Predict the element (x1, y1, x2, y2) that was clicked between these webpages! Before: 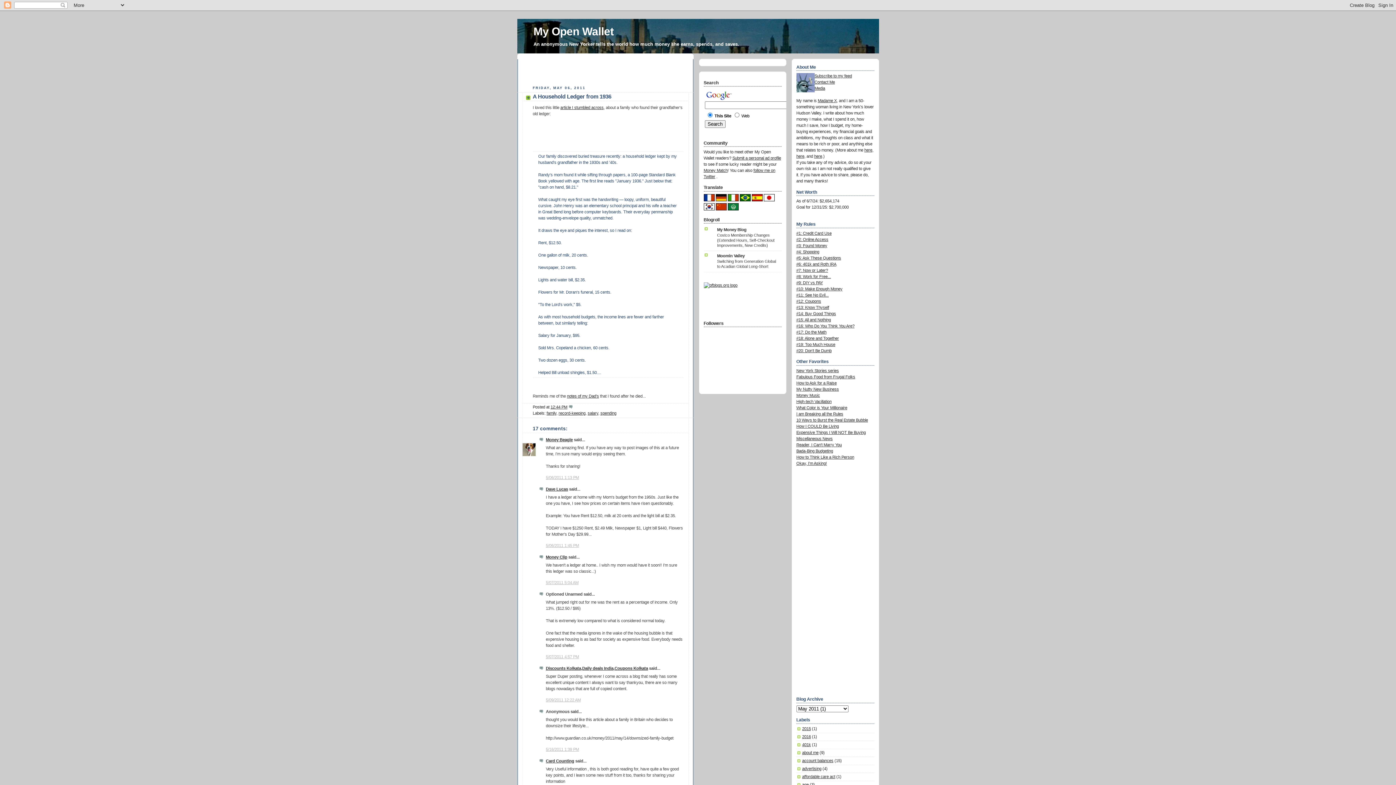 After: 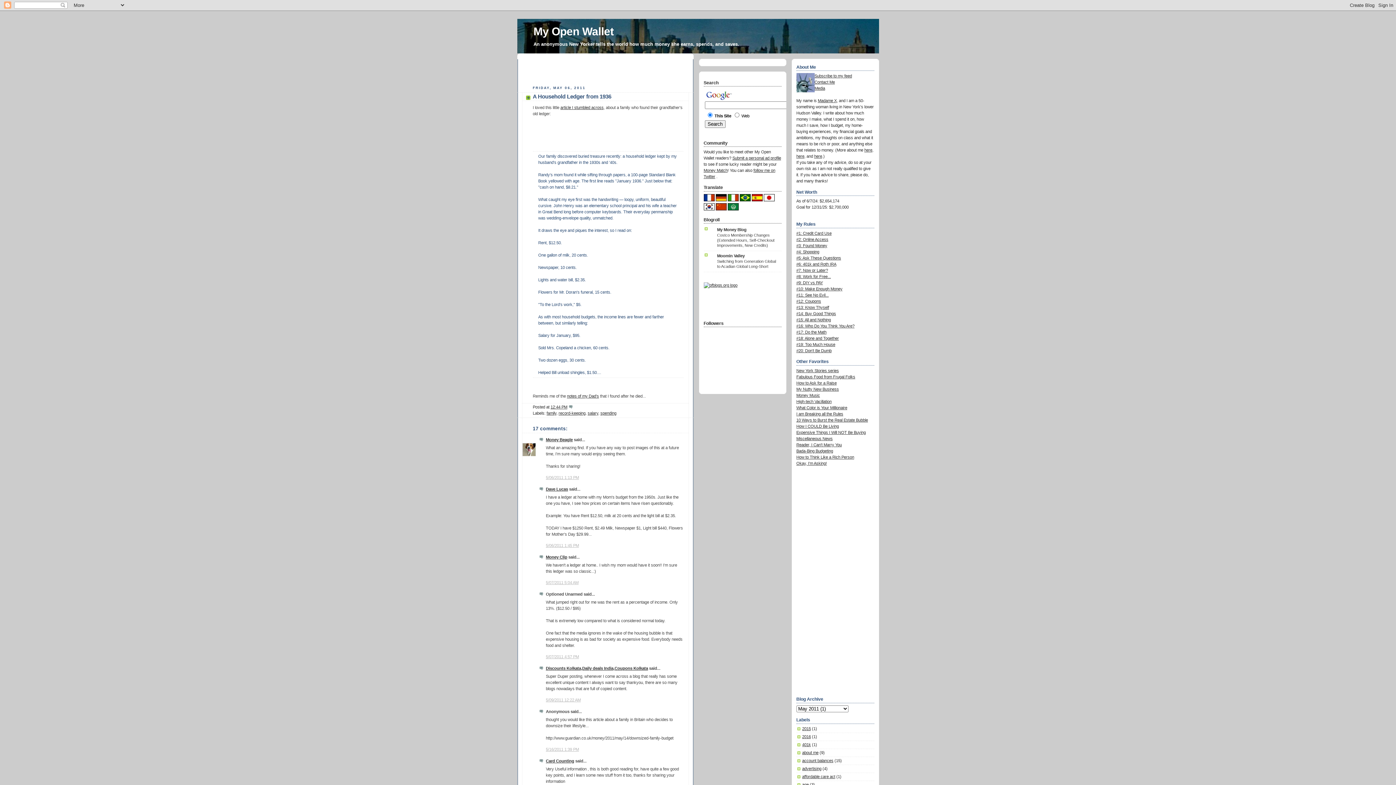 Action: label: A Household Ledger from 1936 bbox: (532, 93, 611, 99)